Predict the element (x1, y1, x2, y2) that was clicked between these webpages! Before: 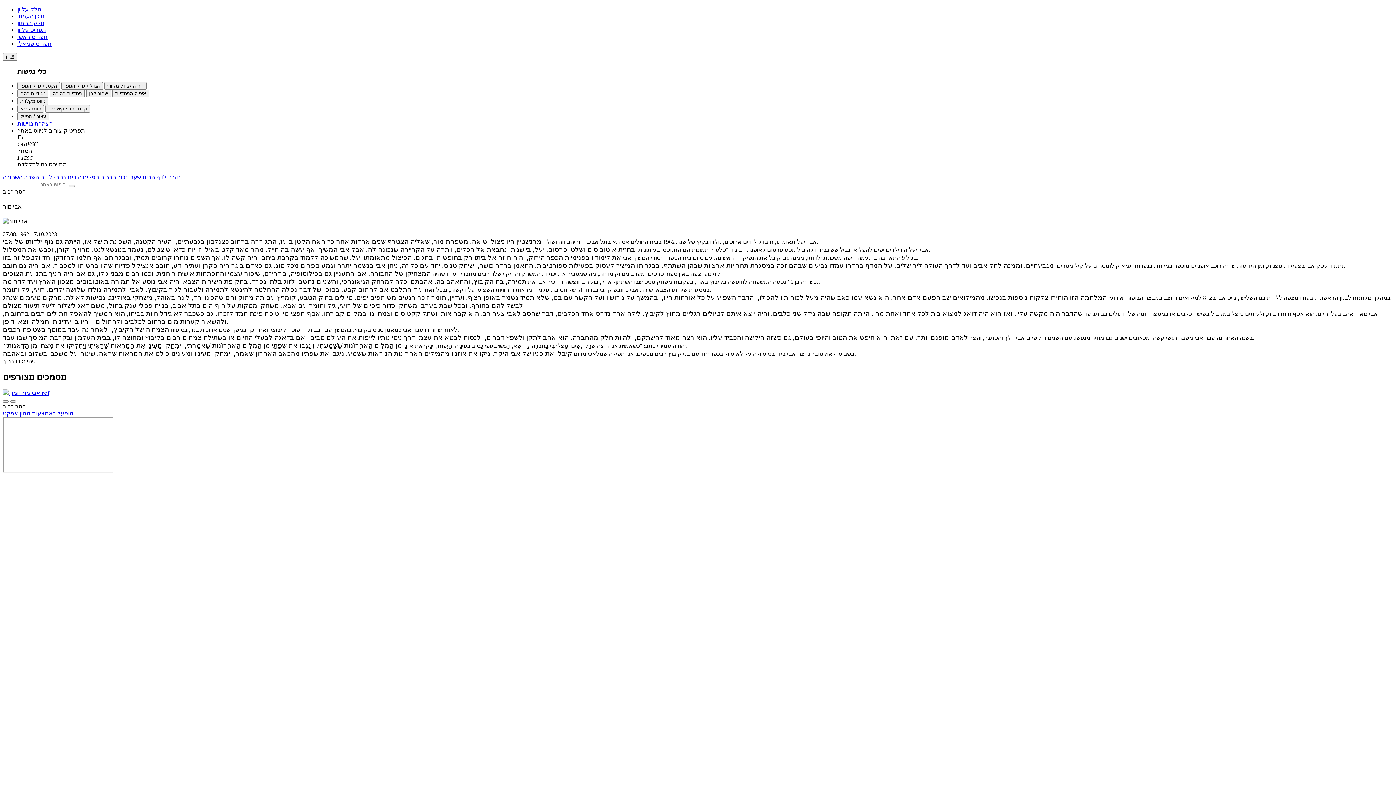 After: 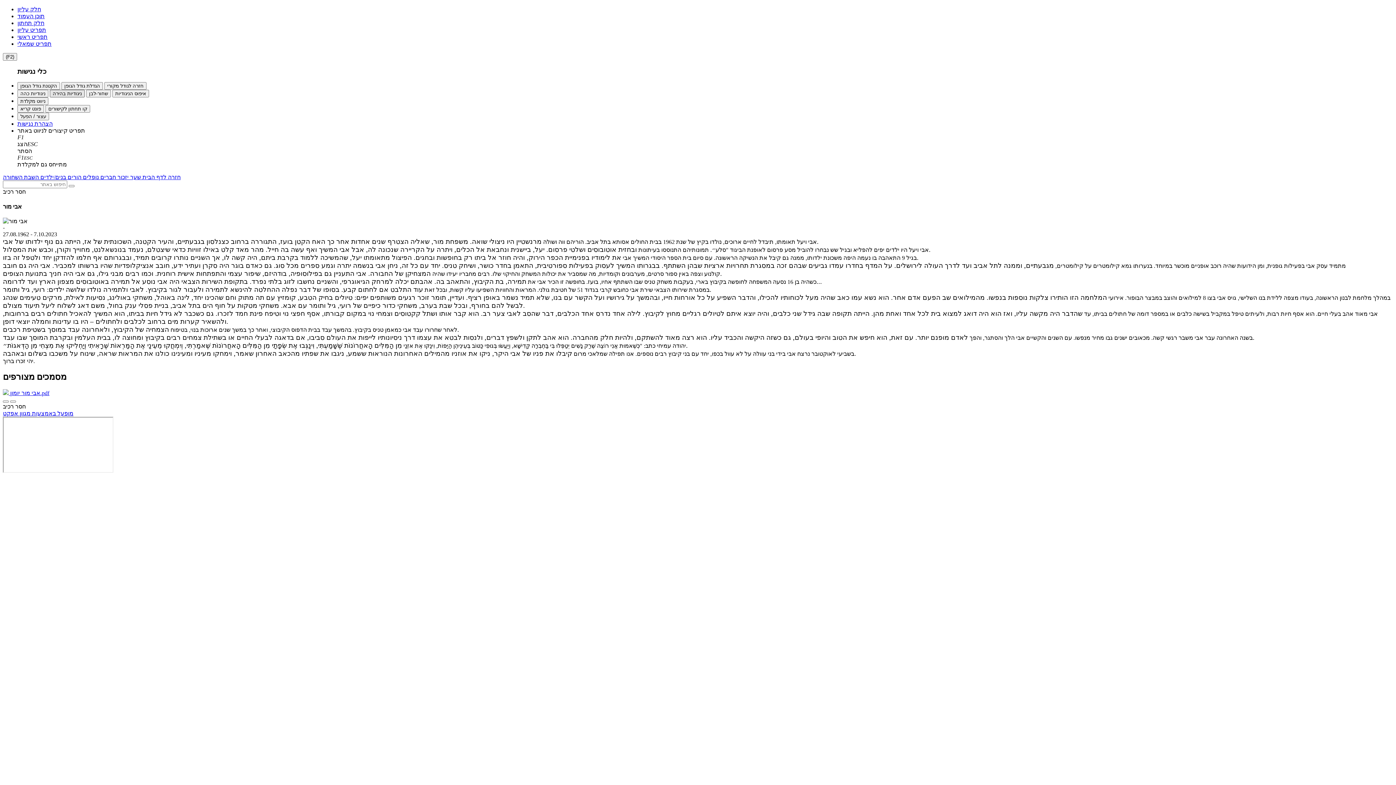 Action: bbox: (49, 89, 84, 97) label: ניגודיות בהירה